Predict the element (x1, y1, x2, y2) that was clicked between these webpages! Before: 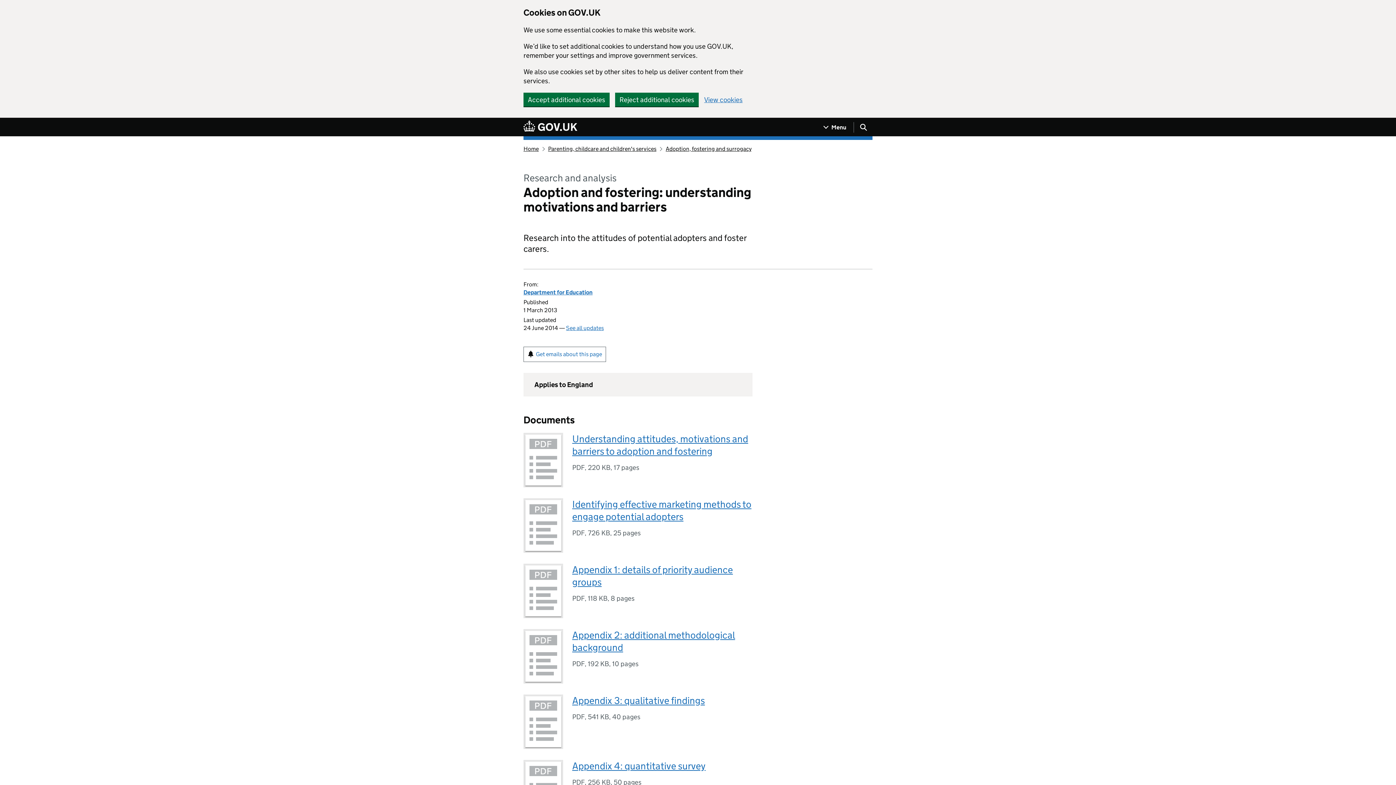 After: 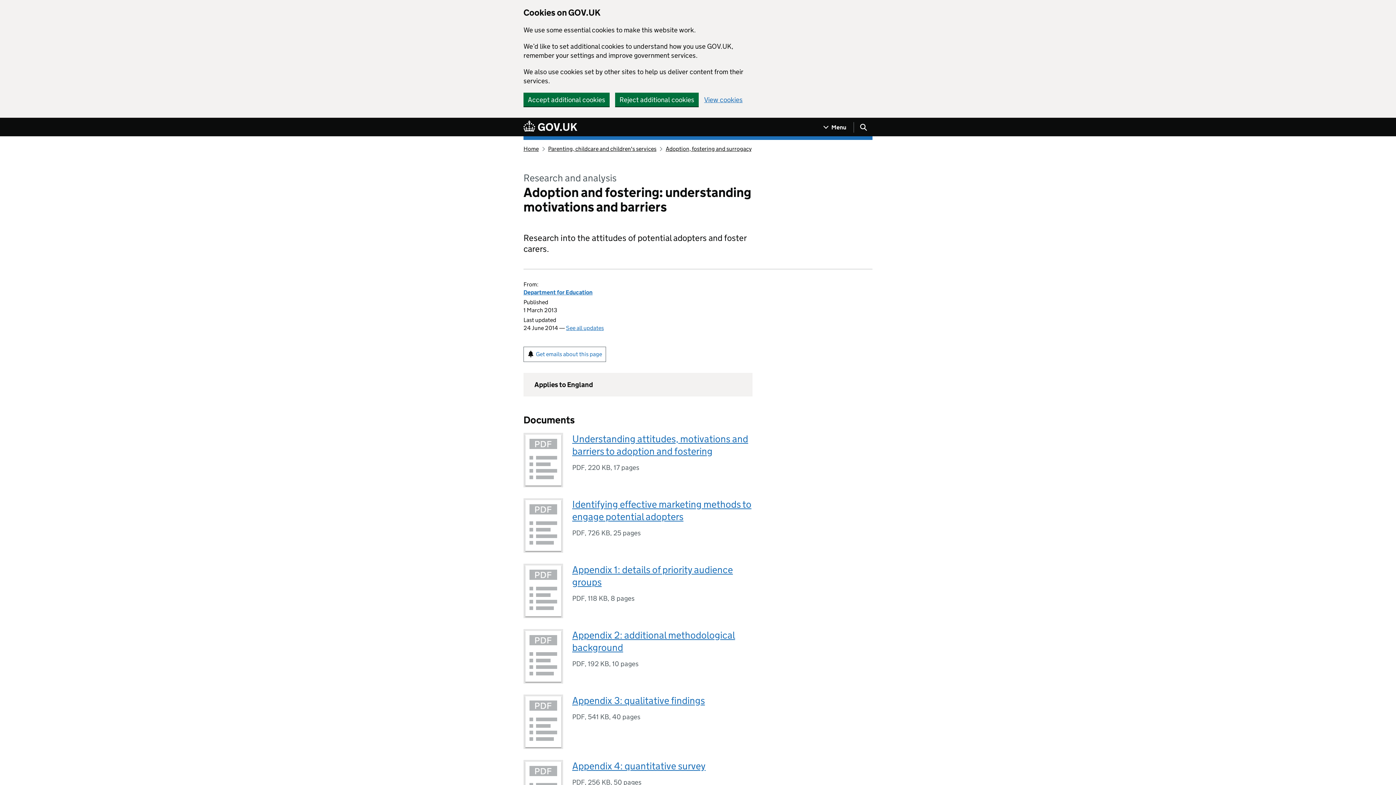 Action: bbox: (525, 631, 561, 682)